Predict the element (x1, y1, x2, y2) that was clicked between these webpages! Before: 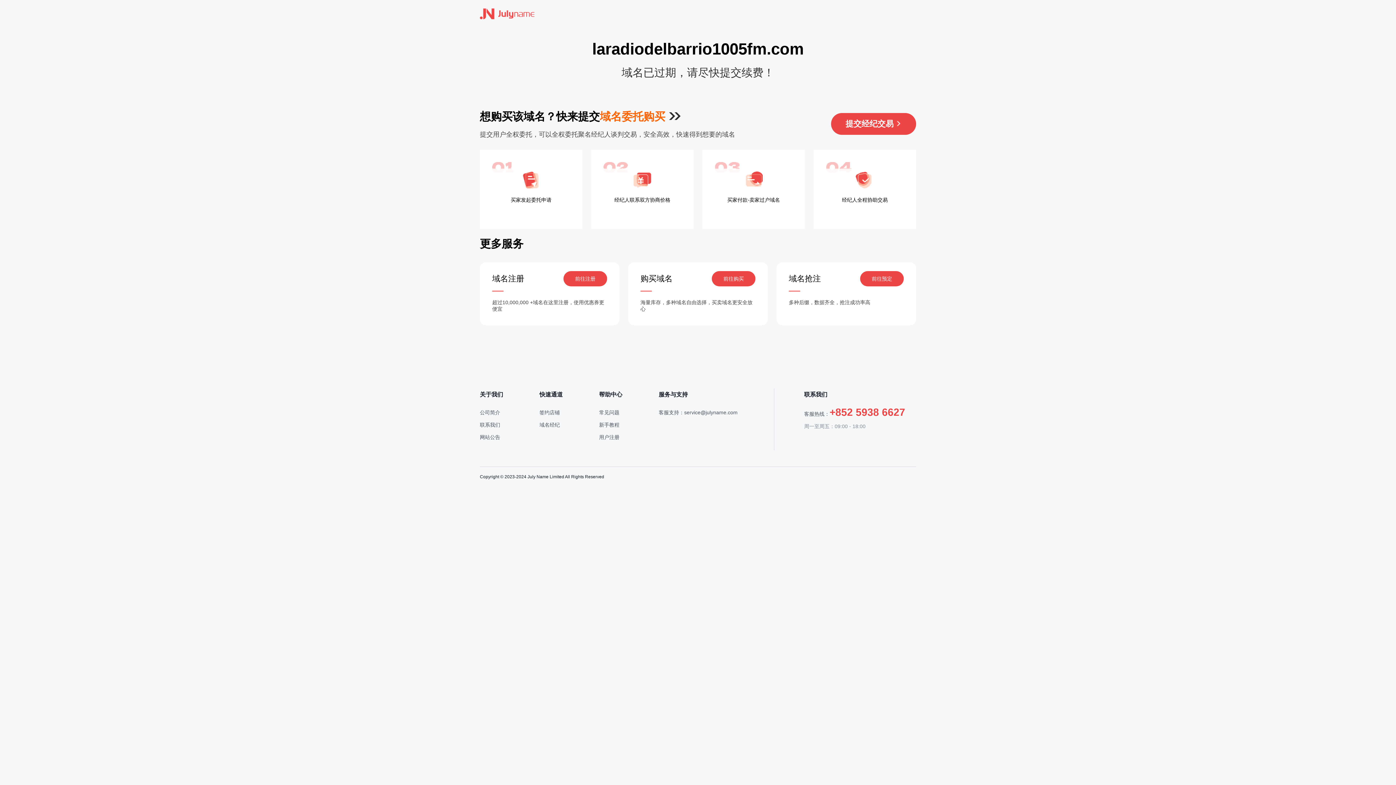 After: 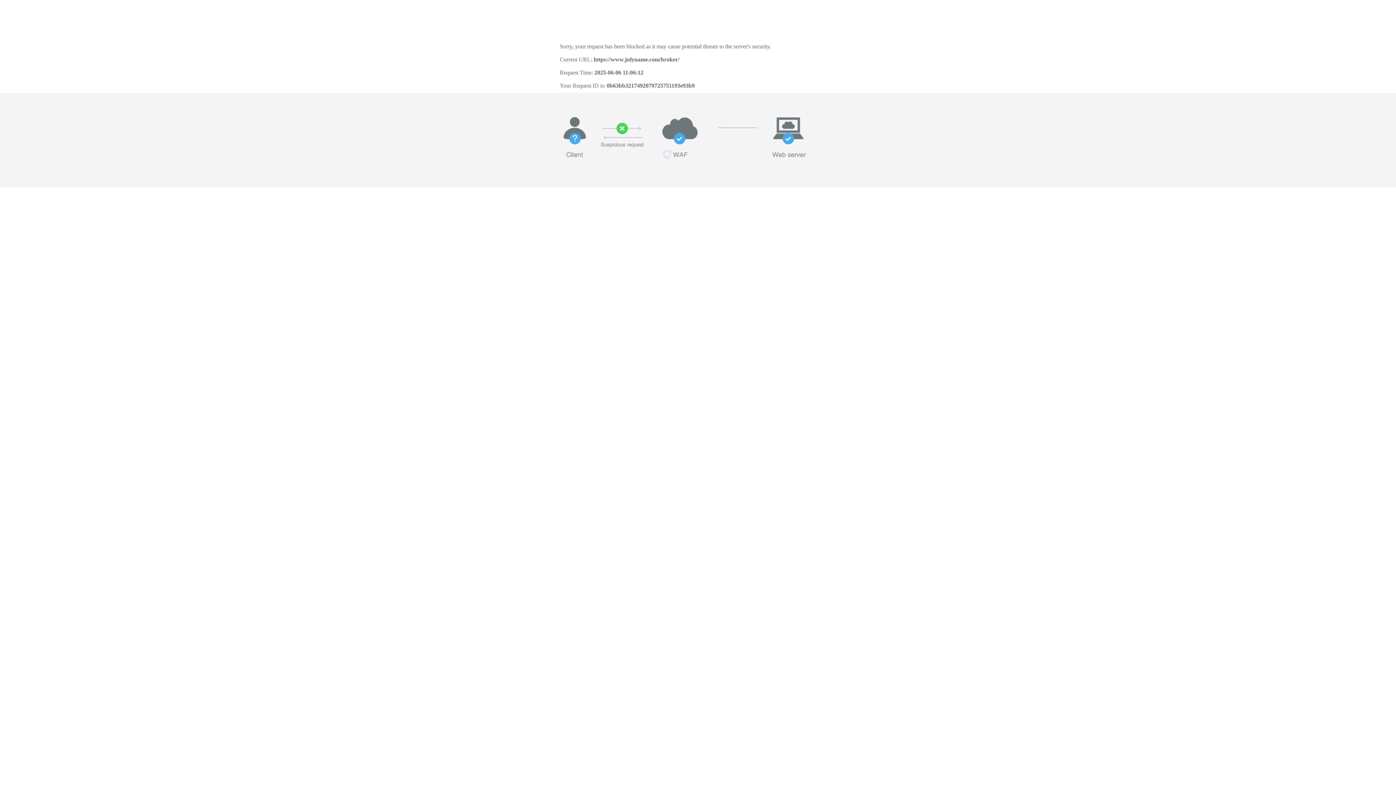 Action: bbox: (539, 422, 560, 428) label: 域名经纪